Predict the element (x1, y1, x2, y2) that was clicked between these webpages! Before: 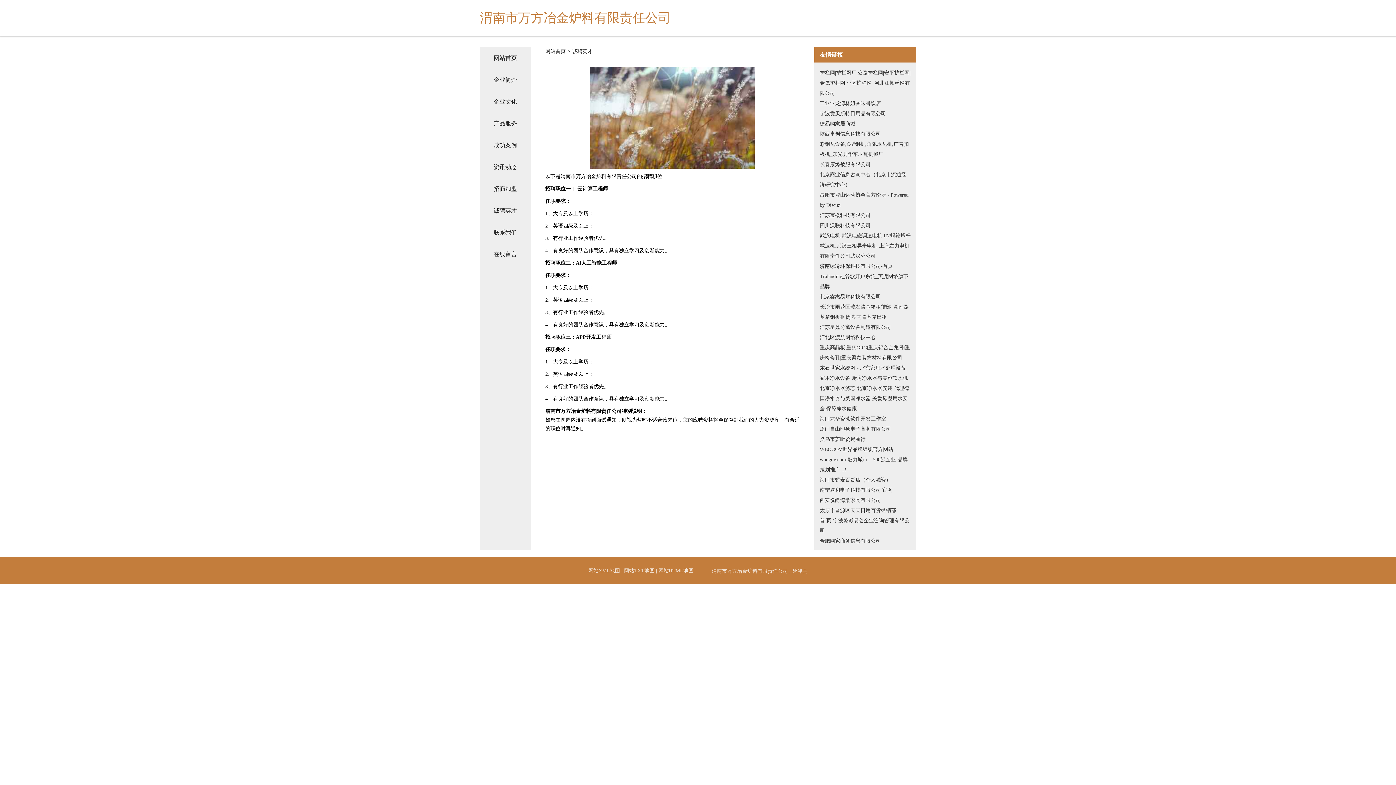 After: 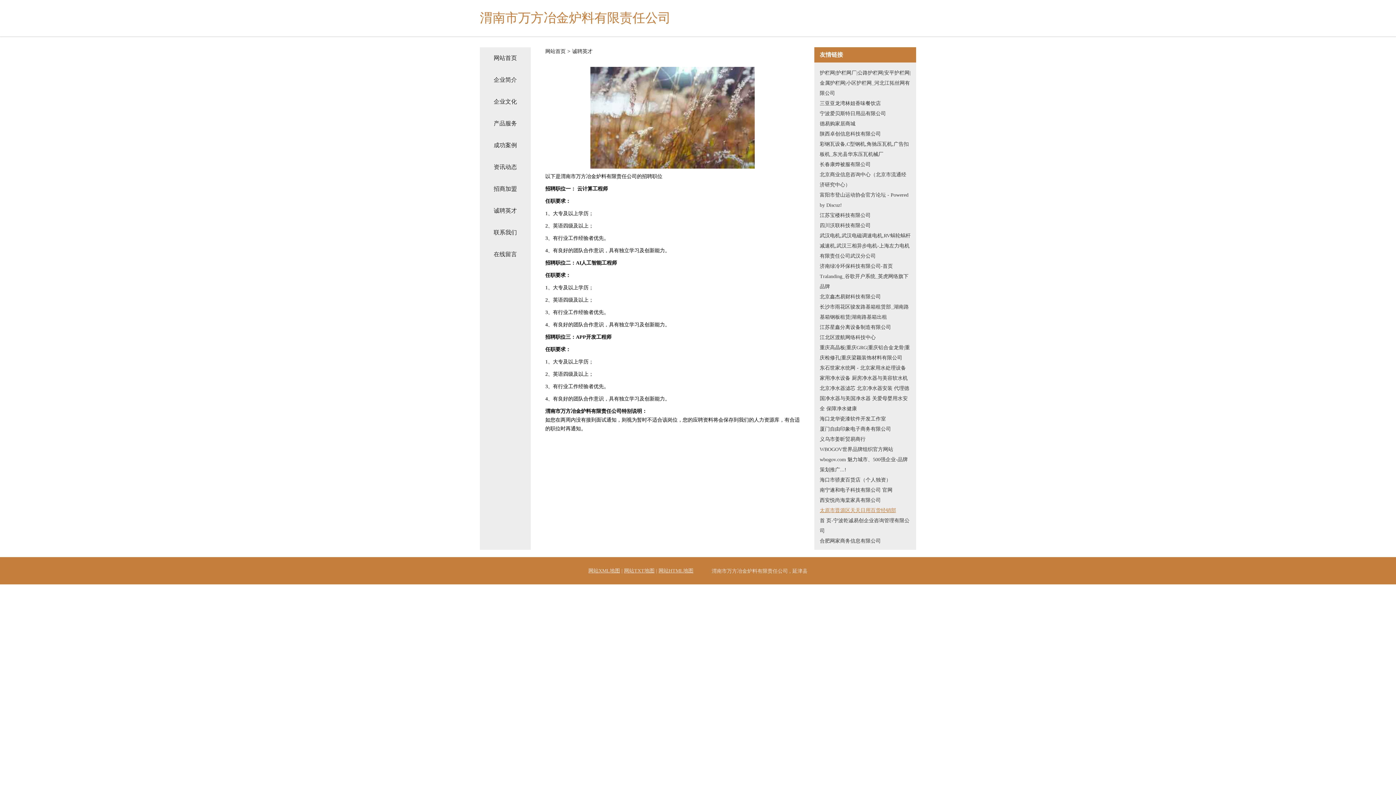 Action: label: 太原市晋源区天天日用百货经销部 bbox: (820, 505, 910, 516)